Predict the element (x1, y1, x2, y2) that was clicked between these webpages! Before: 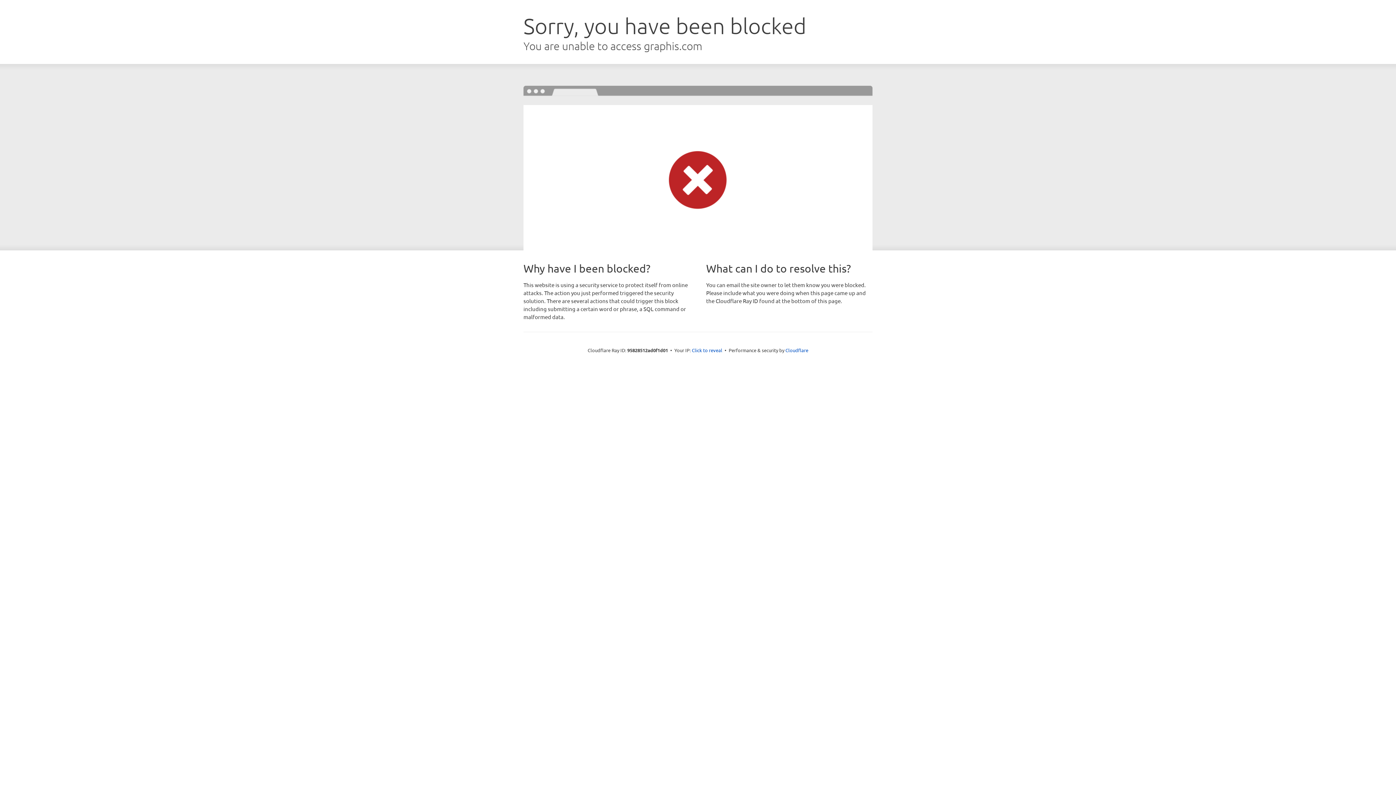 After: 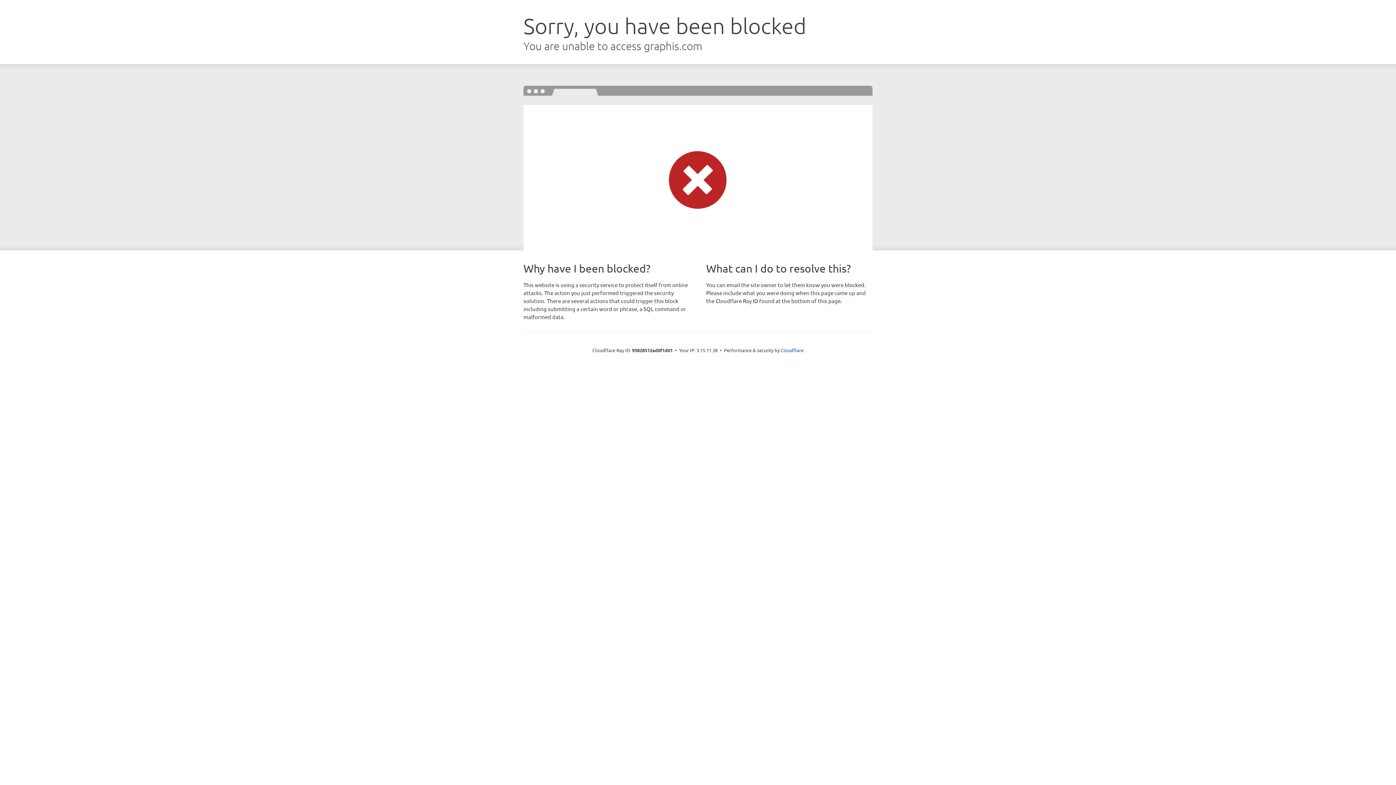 Action: bbox: (692, 346, 722, 353) label: Click to reveal